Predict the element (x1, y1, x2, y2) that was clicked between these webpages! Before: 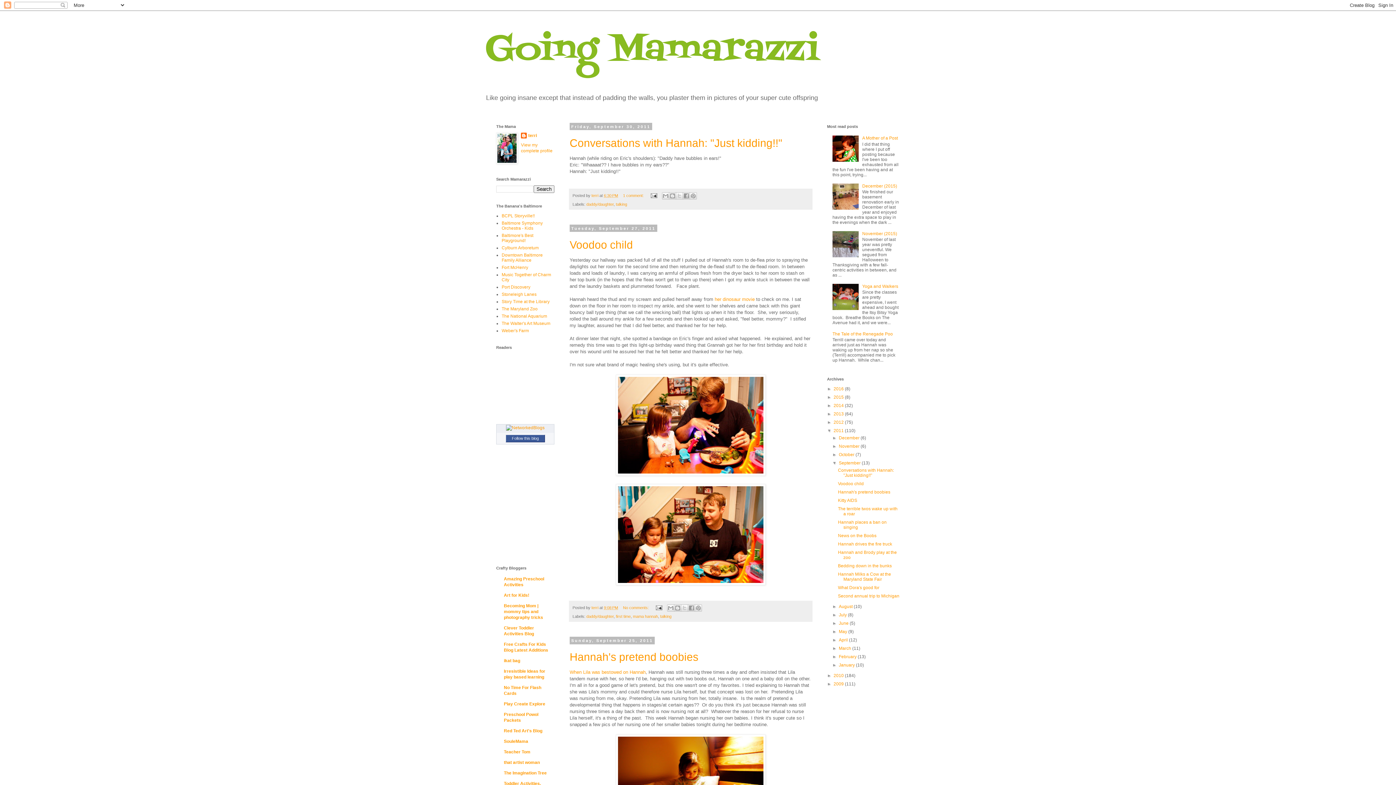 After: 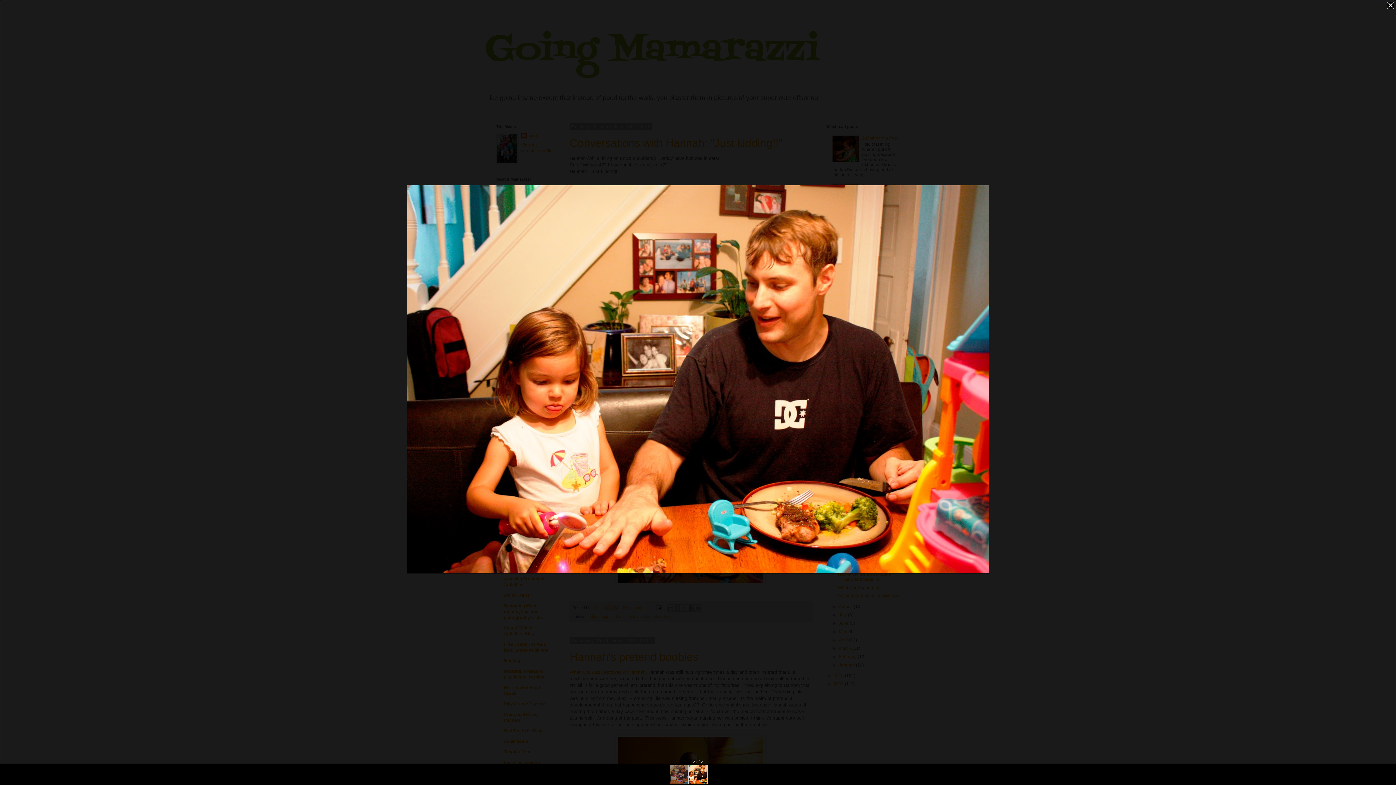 Action: bbox: (616, 581, 765, 586)